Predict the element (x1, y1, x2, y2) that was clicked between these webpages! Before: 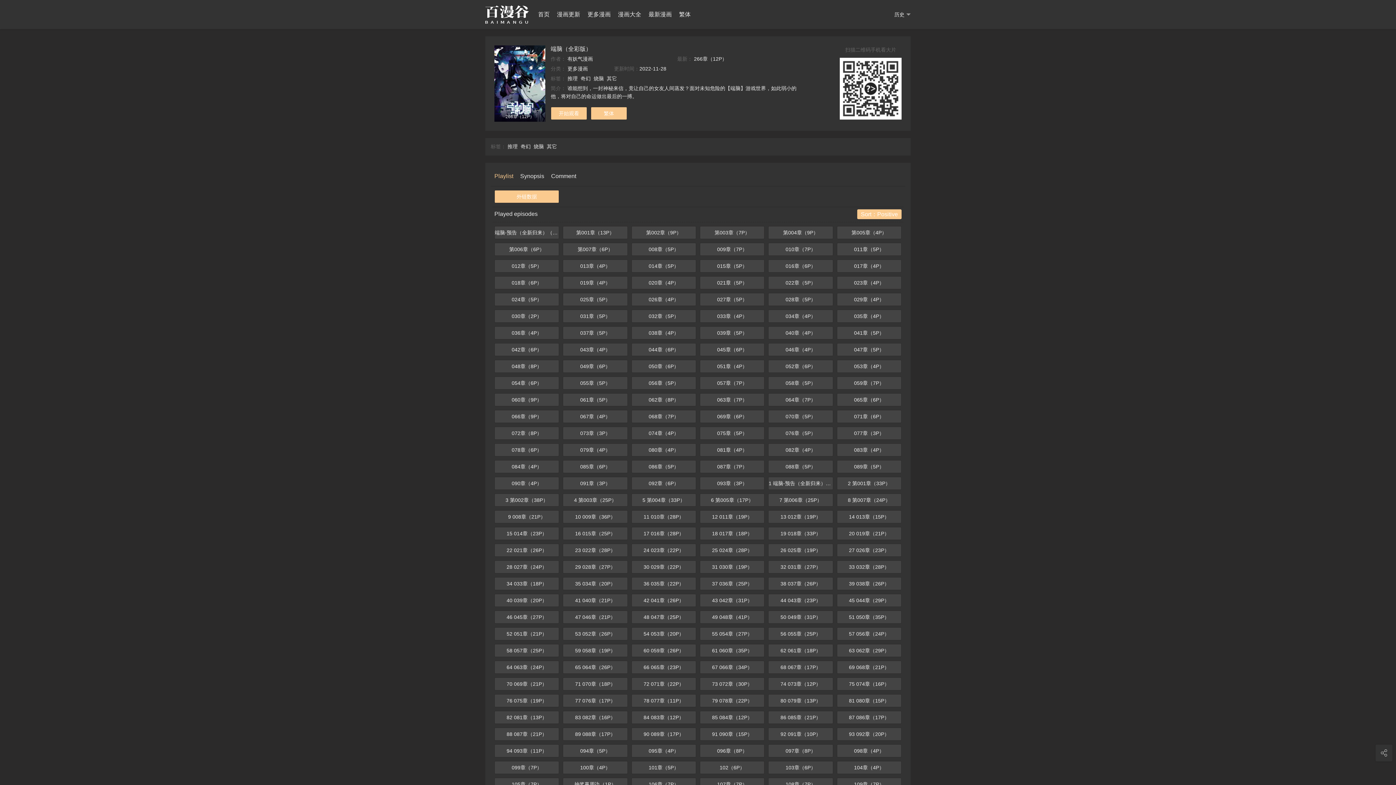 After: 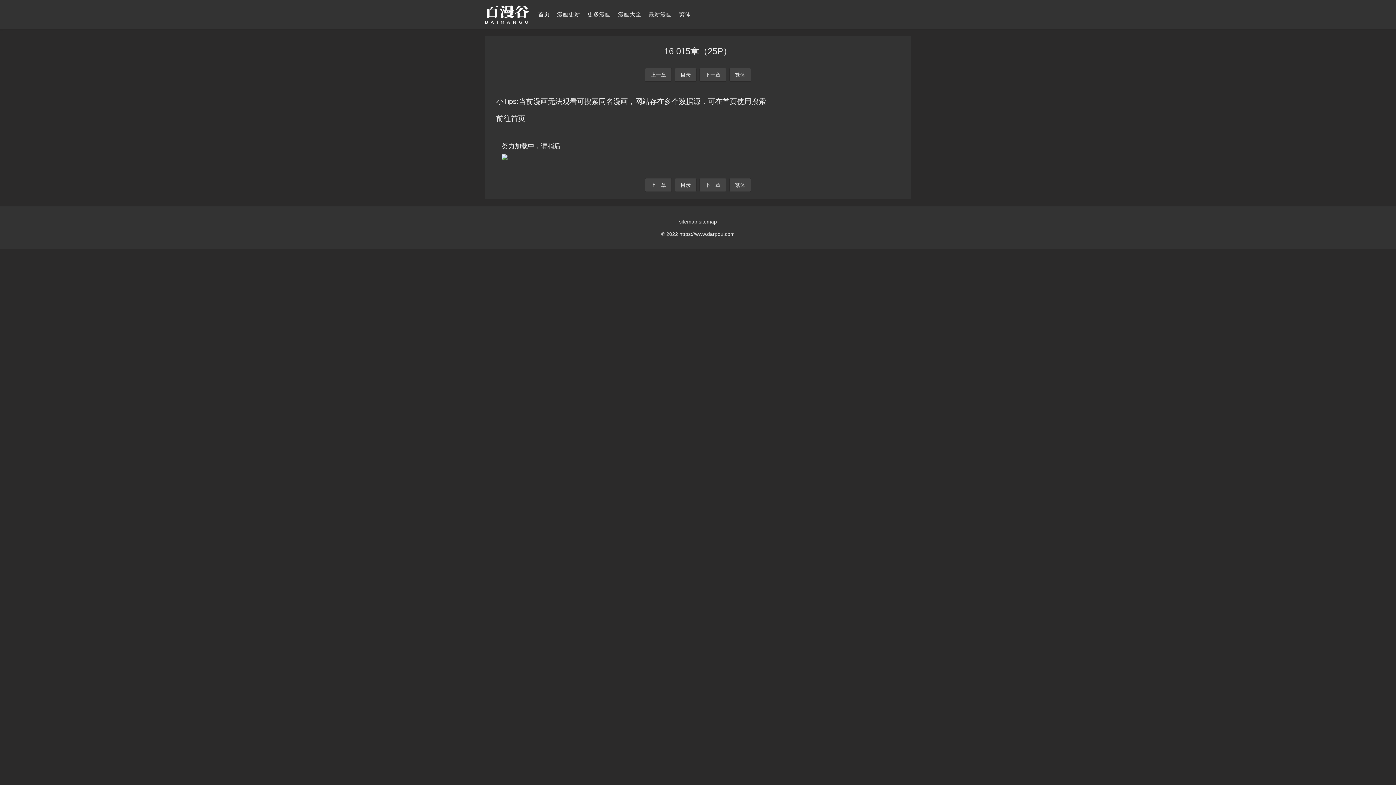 Action: bbox: (563, 527, 627, 540) label: 16 015章（25P）